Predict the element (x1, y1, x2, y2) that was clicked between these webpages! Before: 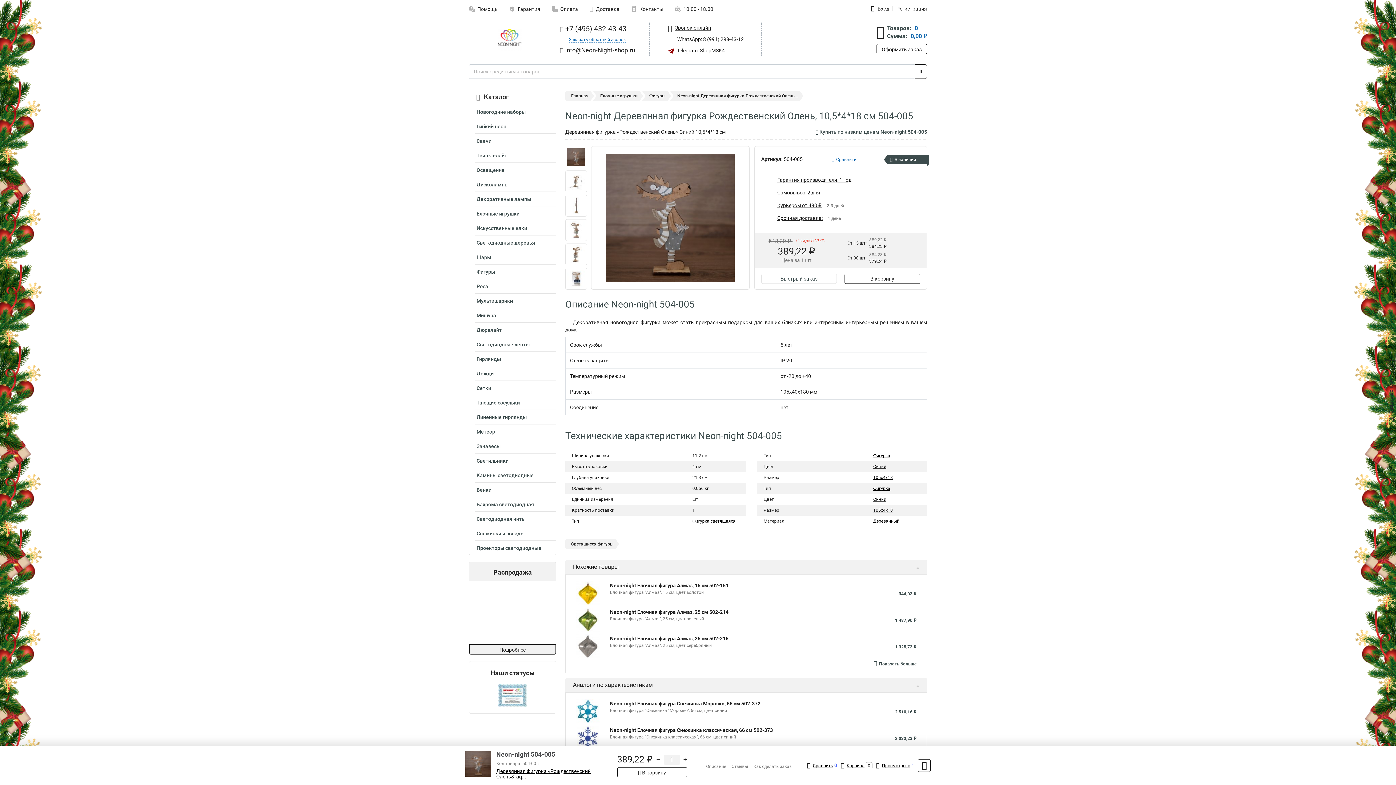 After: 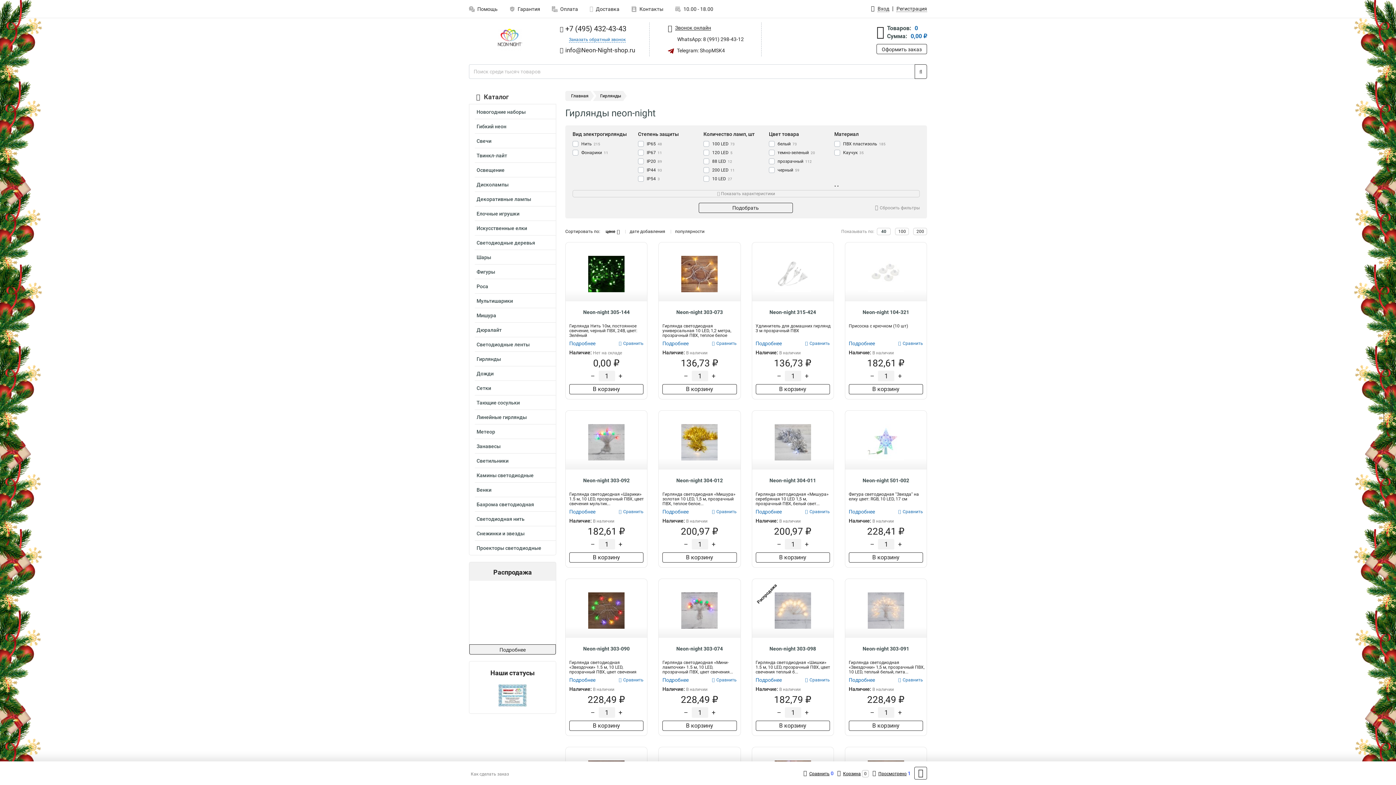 Action: label: Гирлянды bbox: (474, 353, 556, 366)